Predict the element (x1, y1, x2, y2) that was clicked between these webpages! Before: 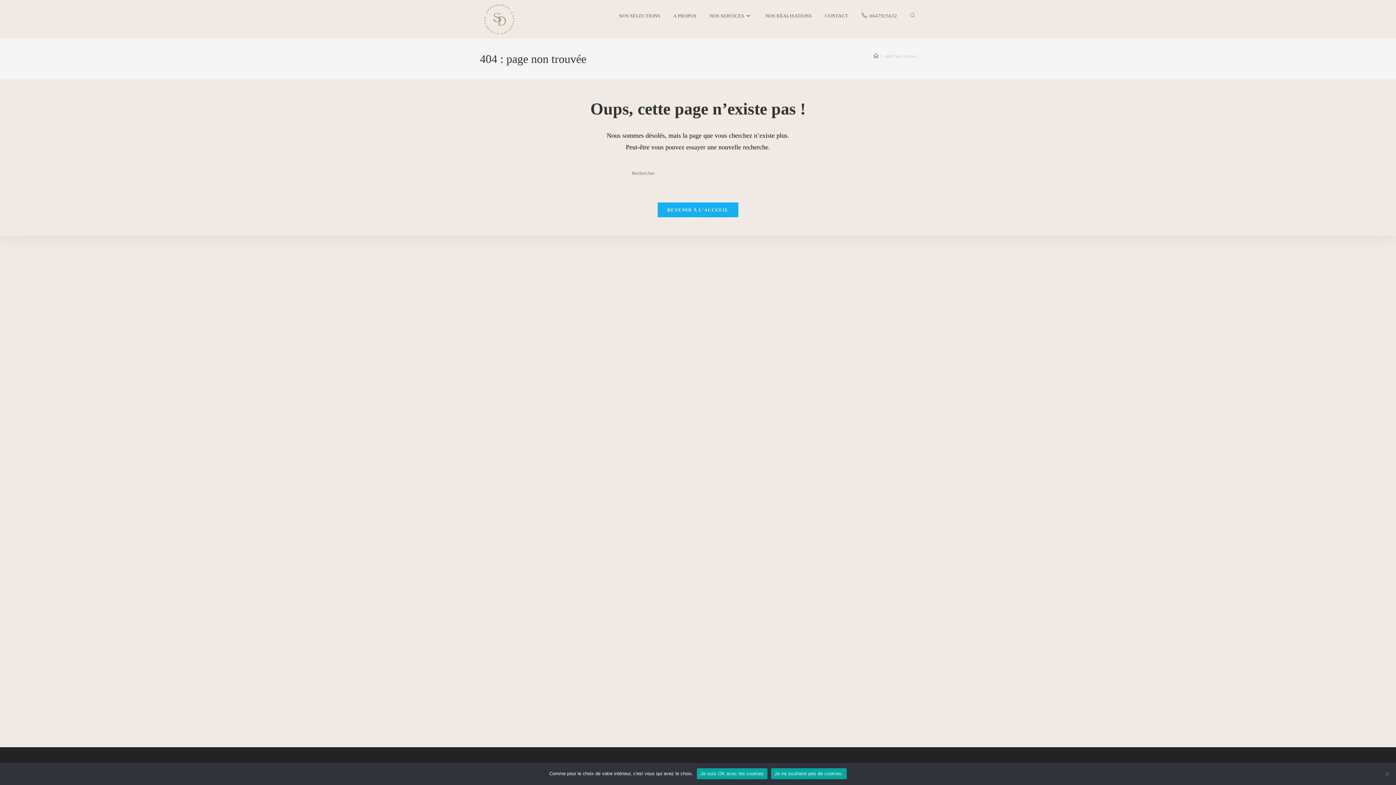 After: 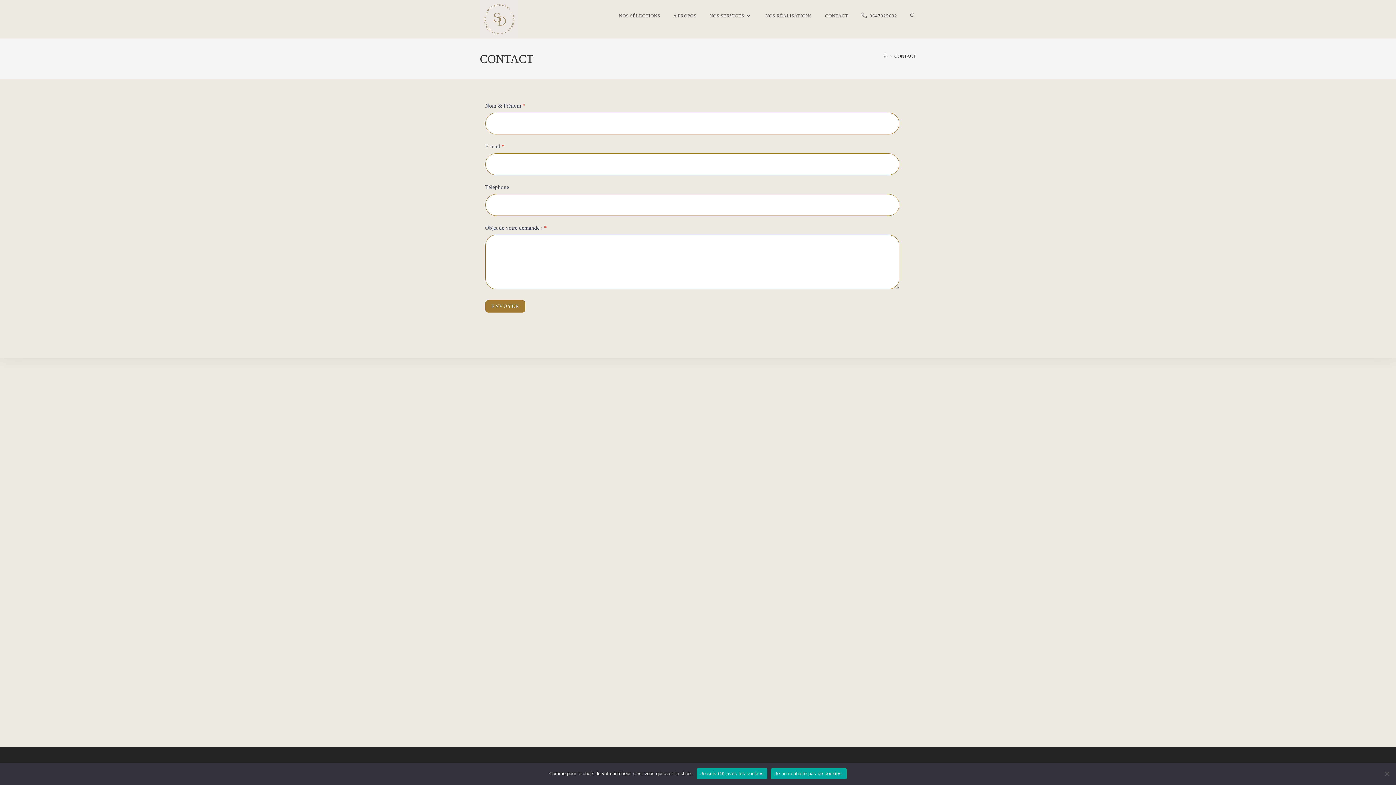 Action: label: CONTACT bbox: (818, 0, 855, 32)